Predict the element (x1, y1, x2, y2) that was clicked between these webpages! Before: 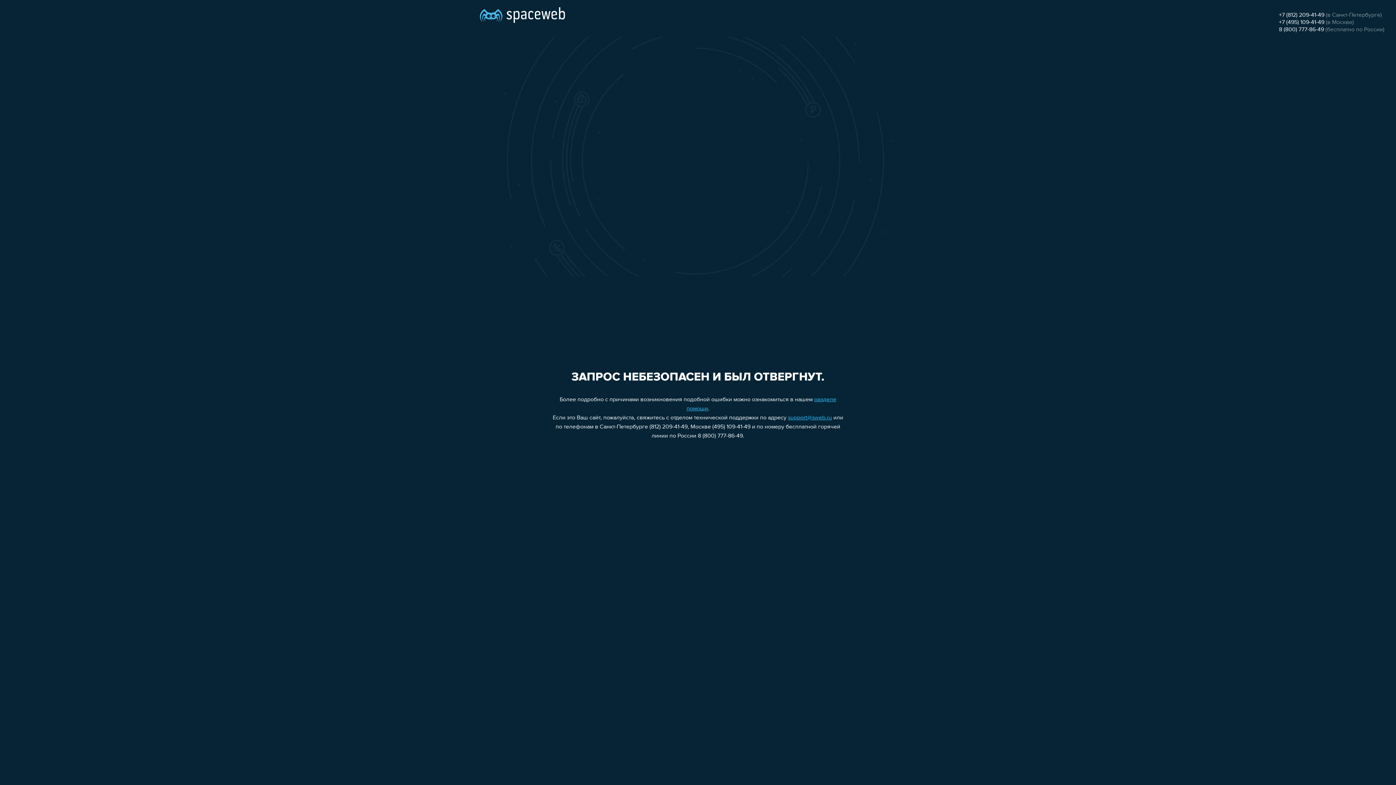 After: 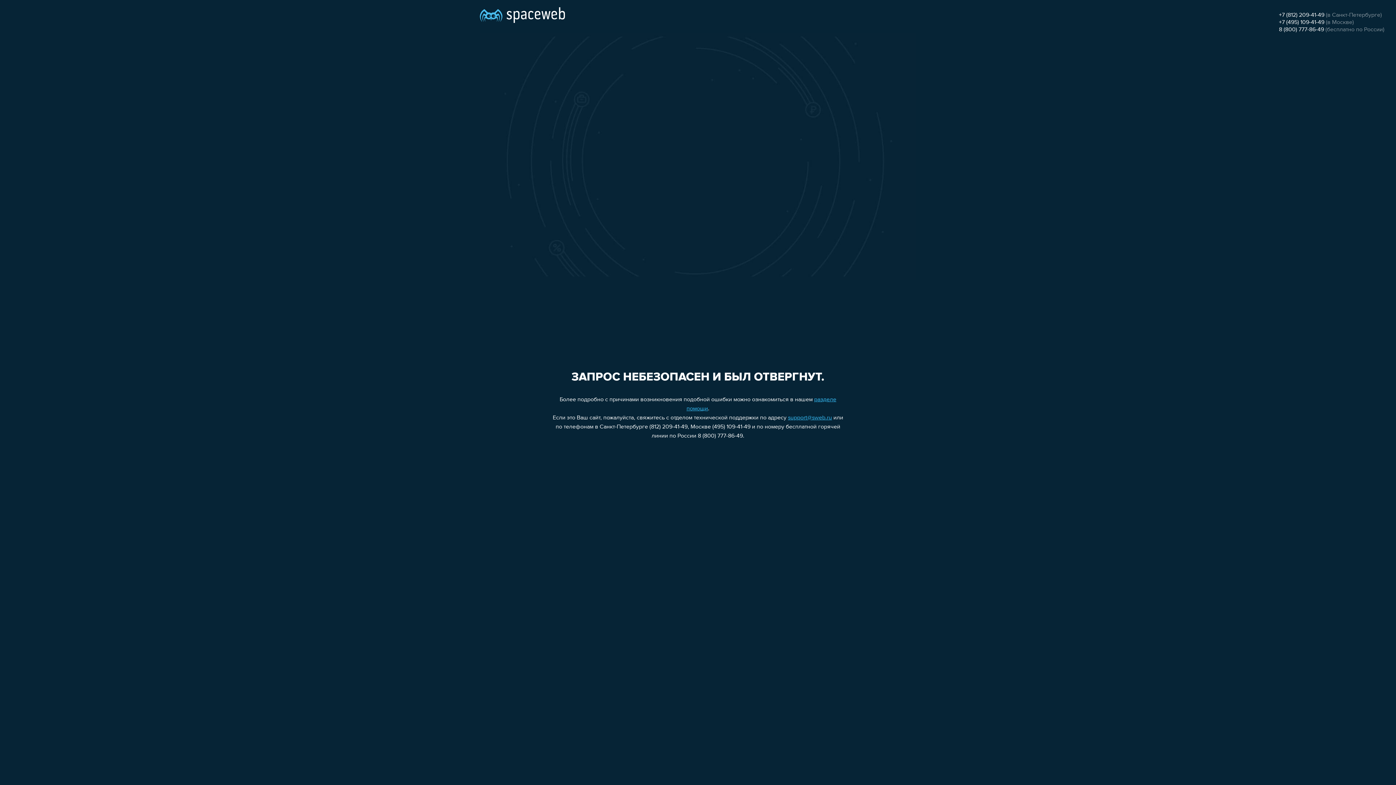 Action: bbox: (788, 415, 832, 421) label: support@sweb.ru